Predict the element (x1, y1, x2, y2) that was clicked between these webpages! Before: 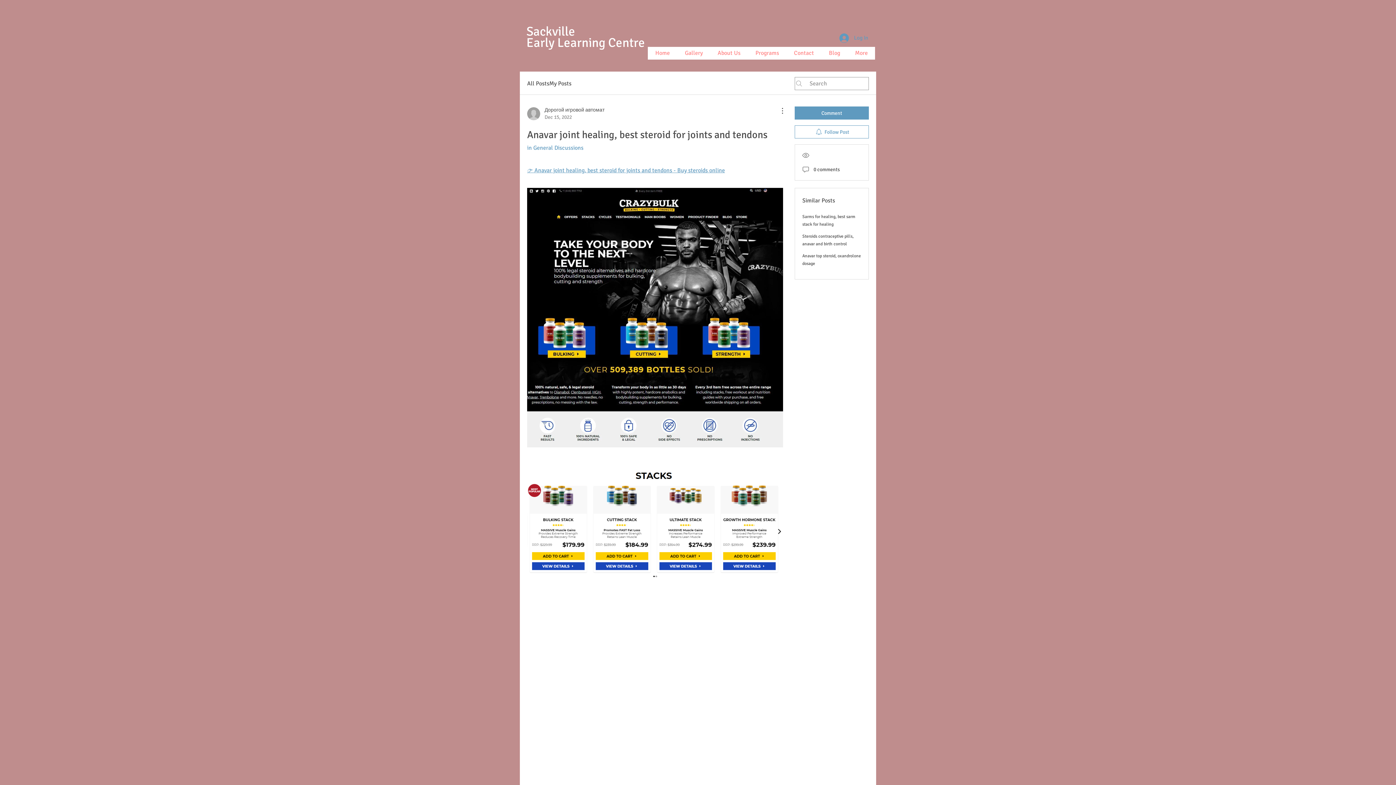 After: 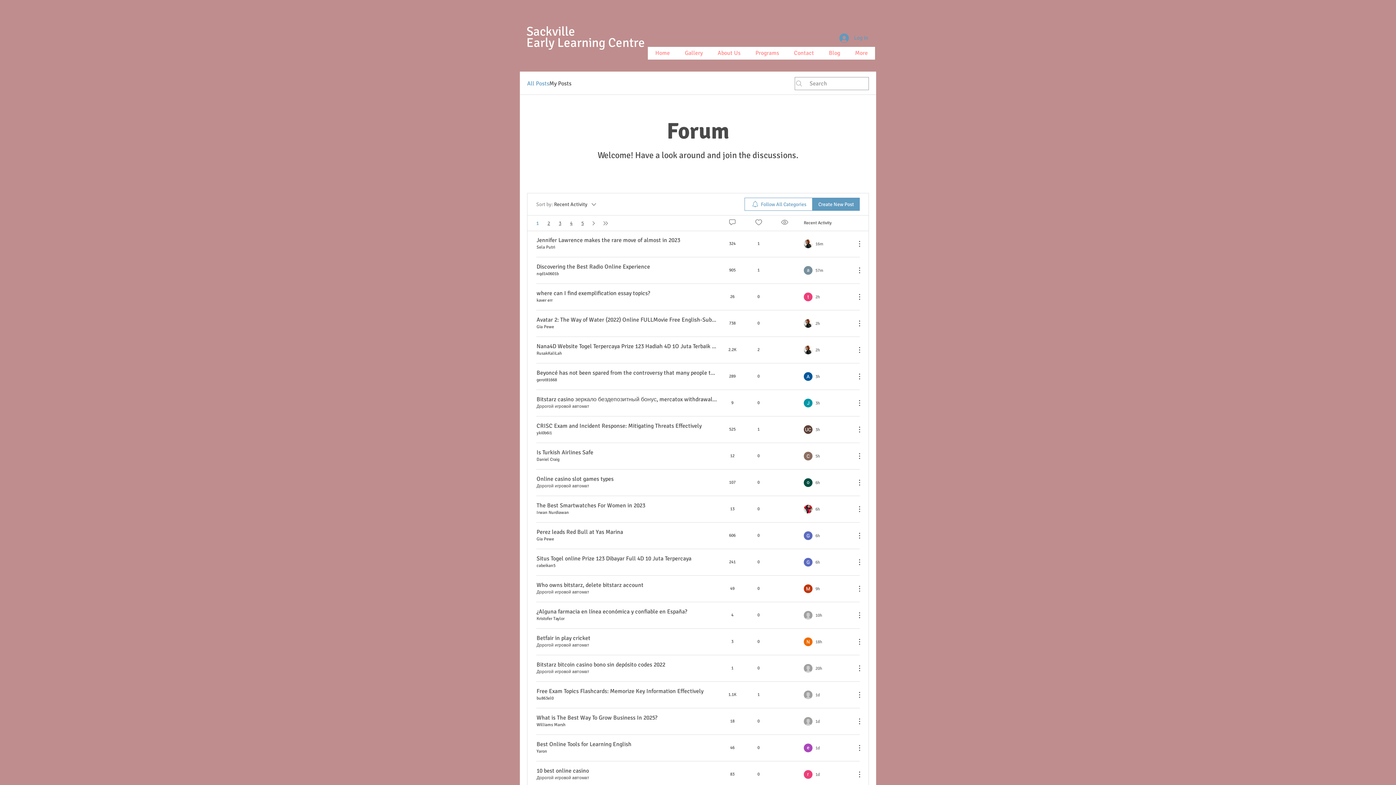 Action: bbox: (527, 79, 549, 88) label: All Posts